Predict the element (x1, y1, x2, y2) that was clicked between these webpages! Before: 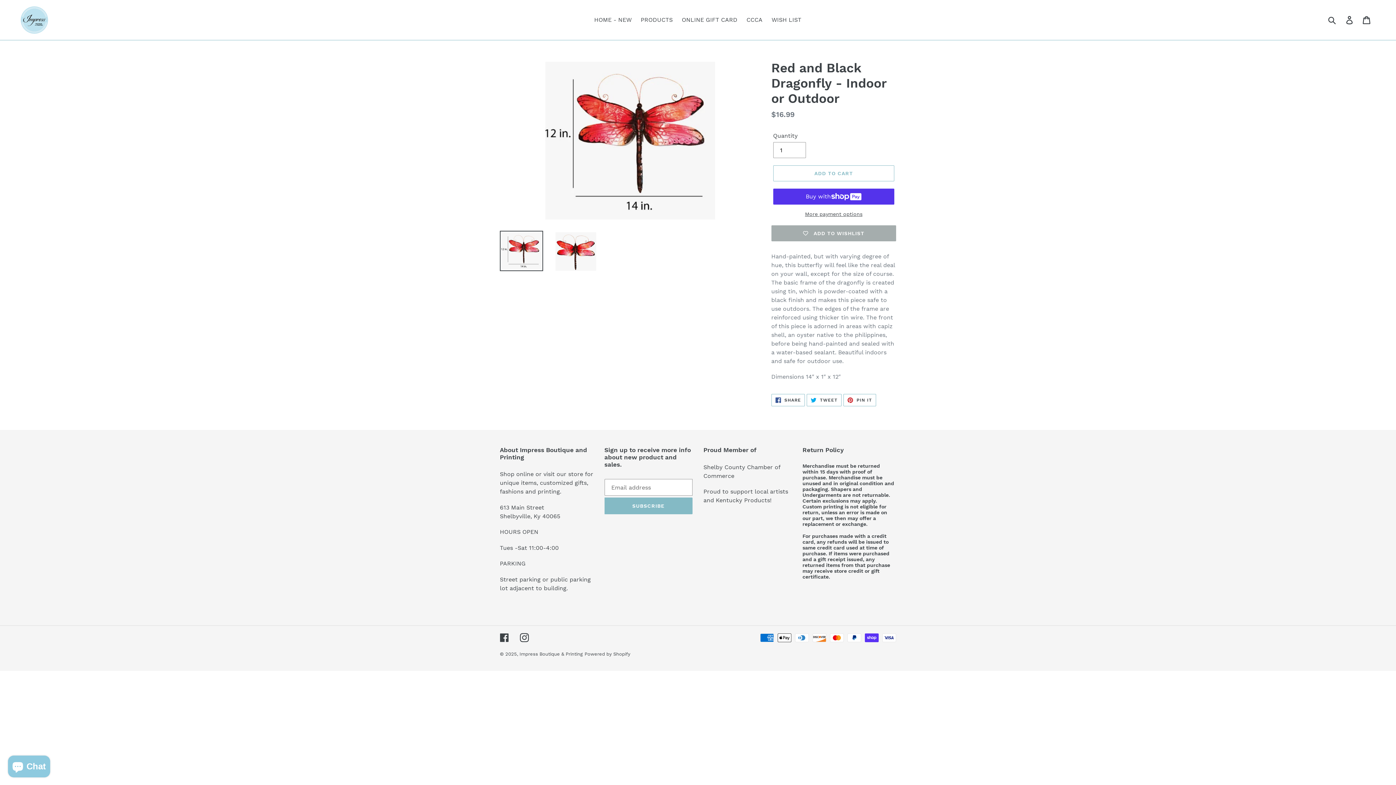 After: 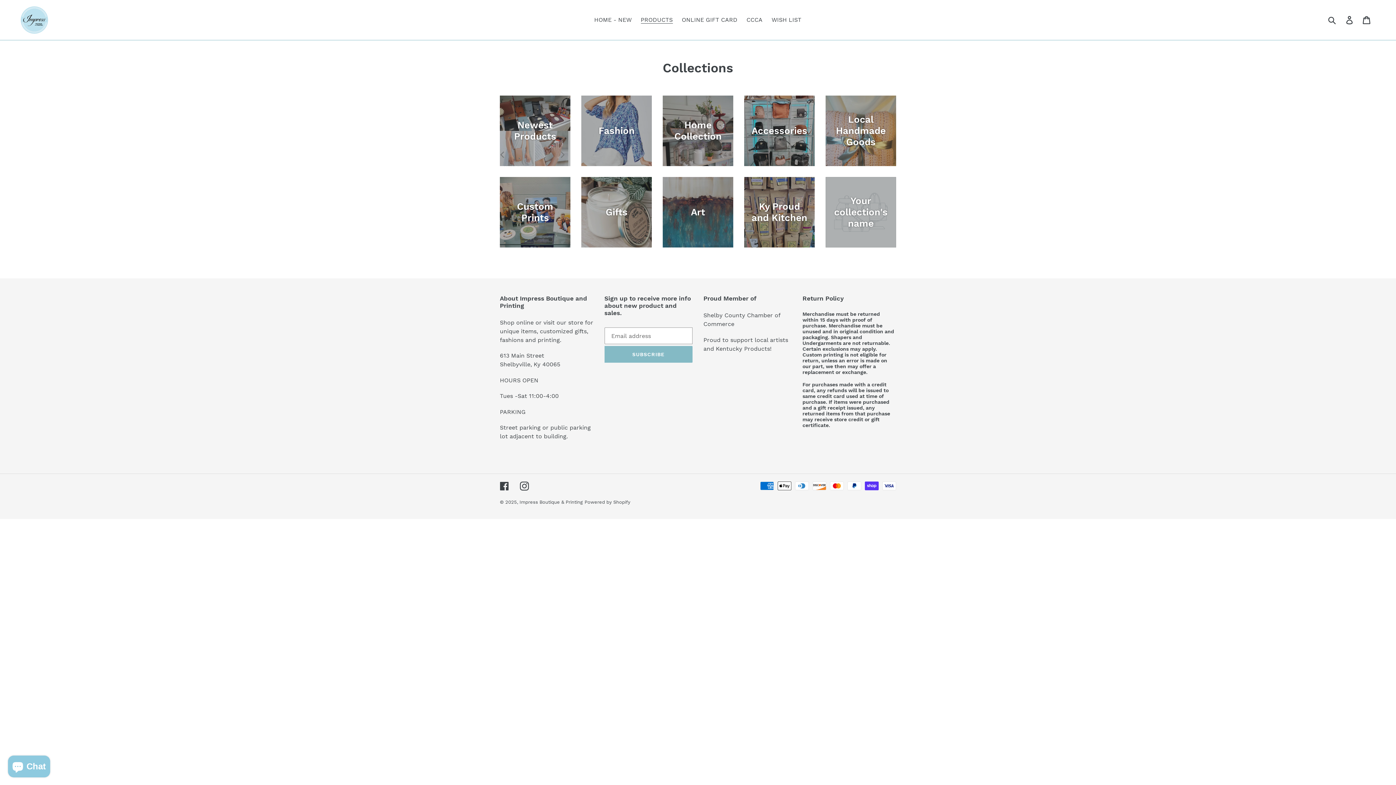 Action: bbox: (637, 14, 676, 25) label: PRODUCTS